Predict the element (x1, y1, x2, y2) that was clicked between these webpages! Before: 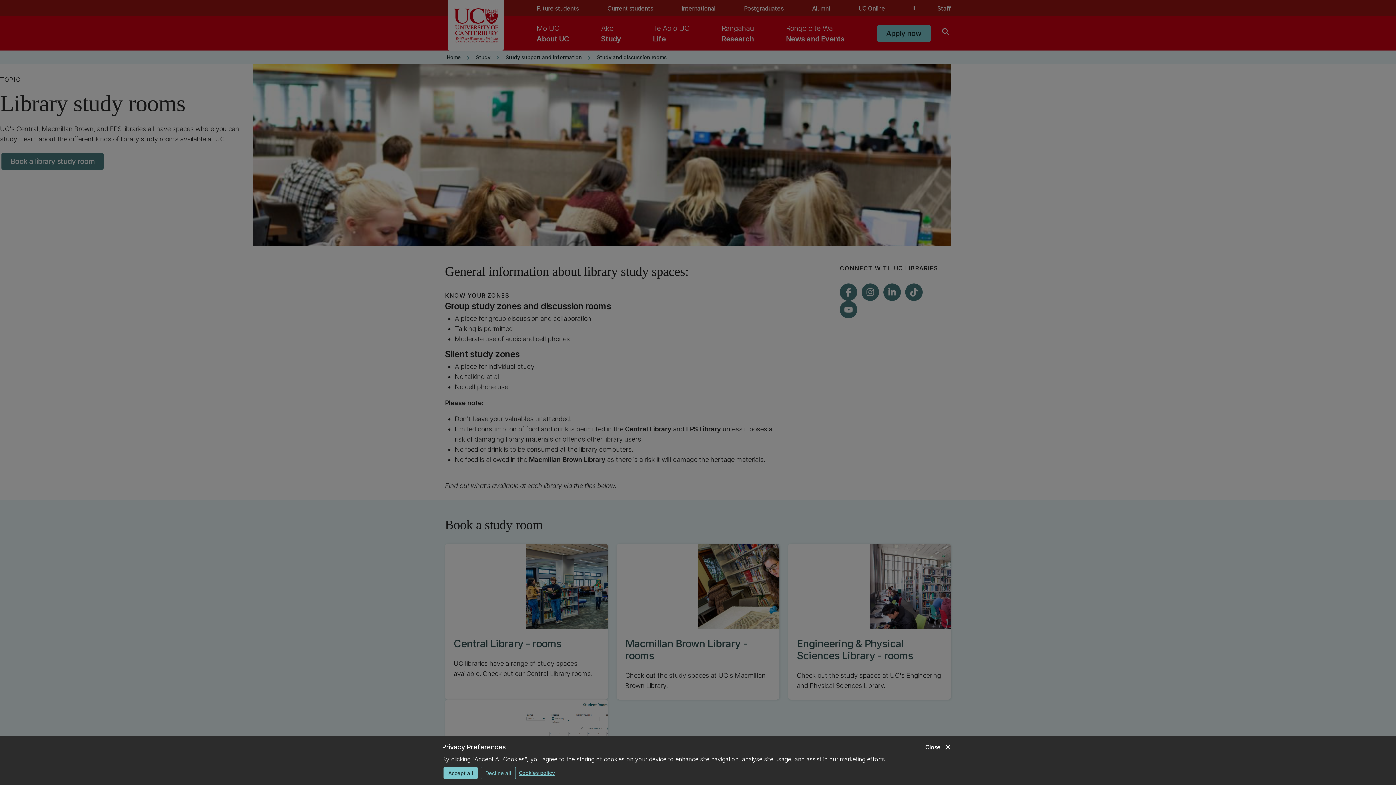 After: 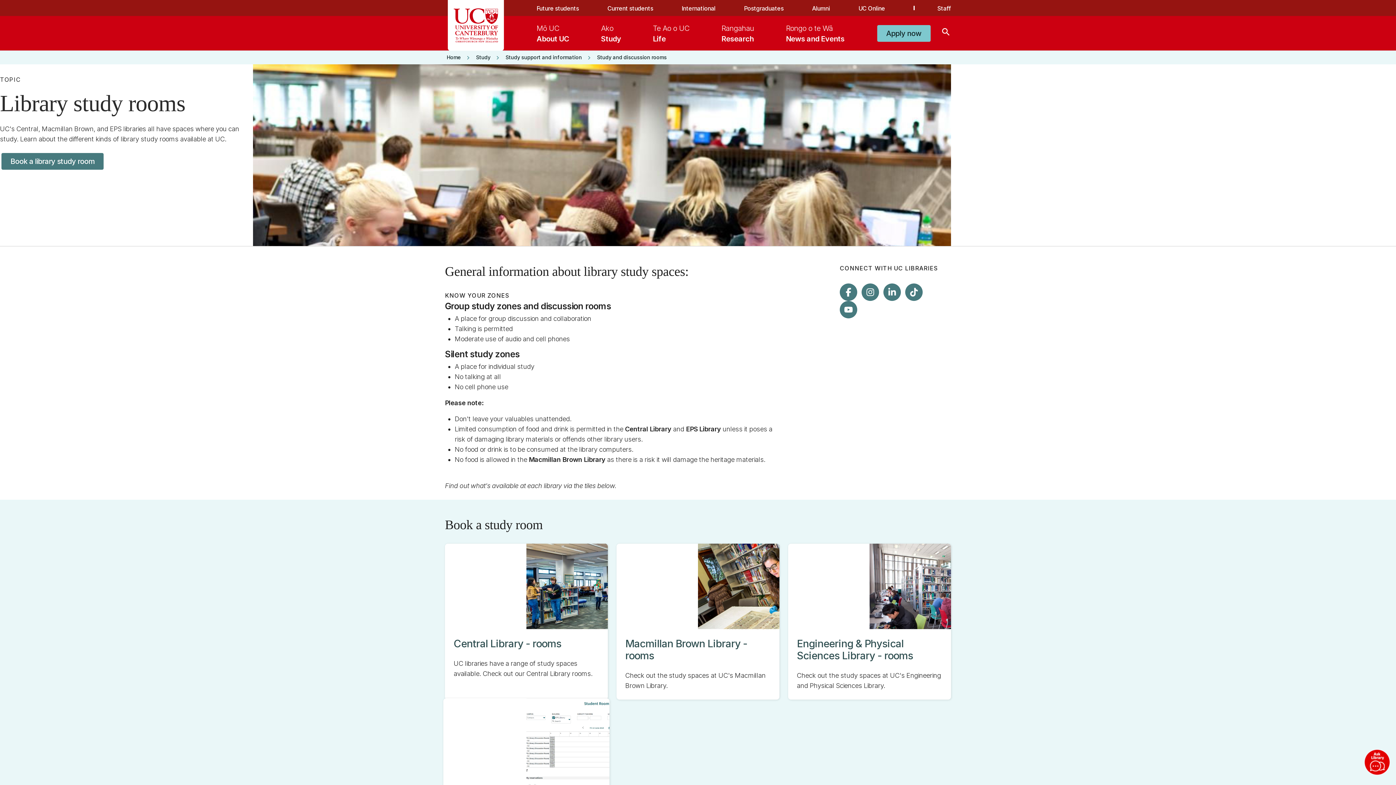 Action: bbox: (480, 767, 516, 779) label: Decline all